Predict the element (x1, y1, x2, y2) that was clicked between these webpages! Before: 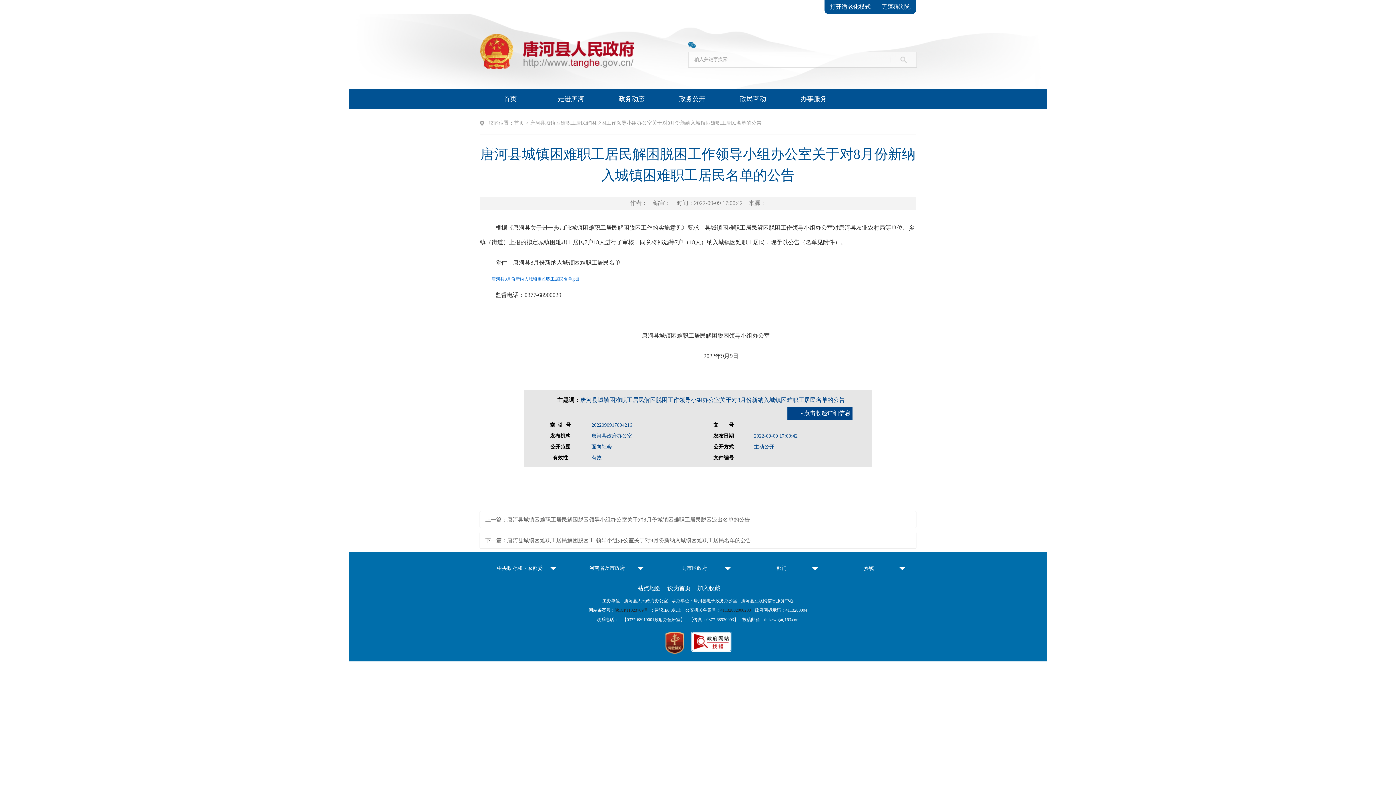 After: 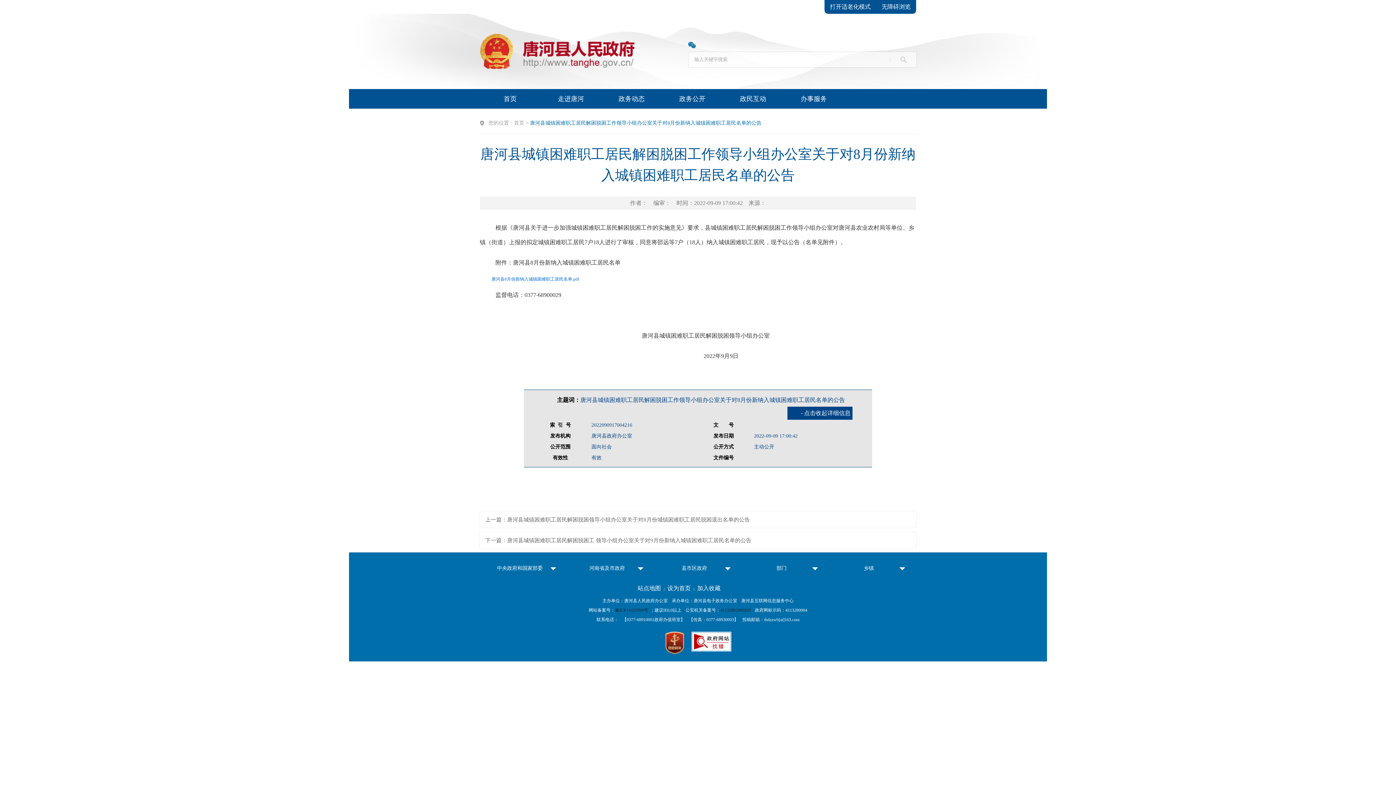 Action: label: 唐河县城镇困难职工居民解困脱困工作领导小组办公室关于对8月份新纳入城镇困难职工居民名单的公告 bbox: (530, 112, 761, 134)